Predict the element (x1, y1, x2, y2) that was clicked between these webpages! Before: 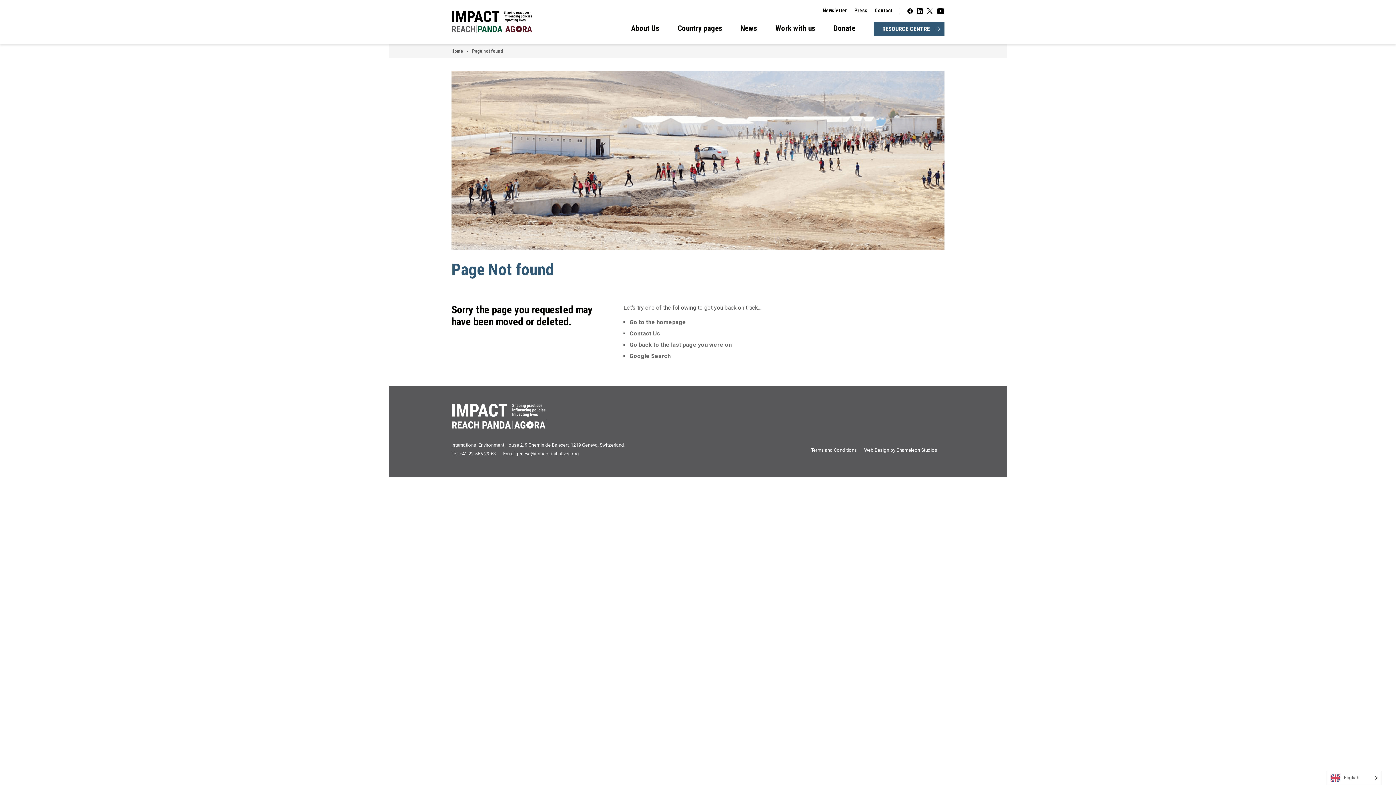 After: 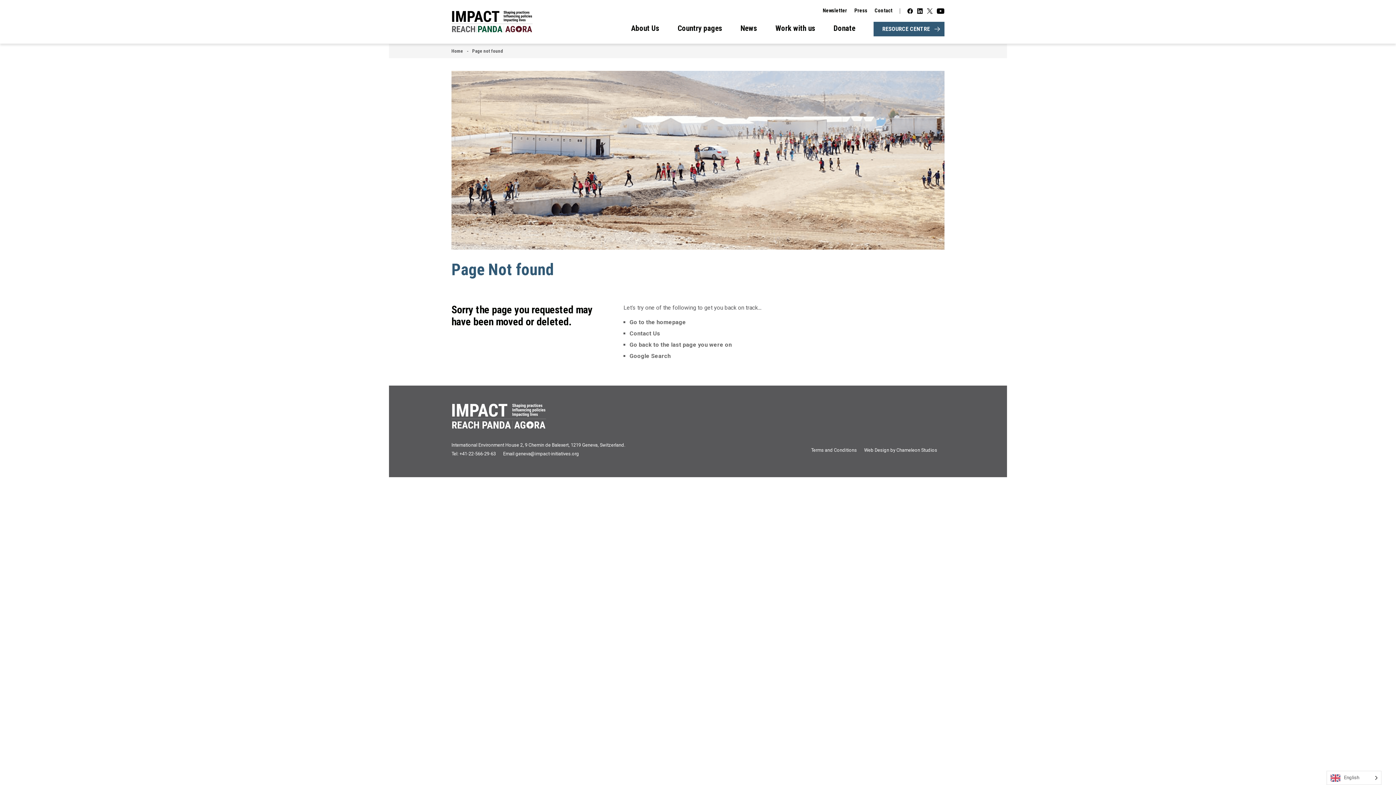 Action: bbox: (927, 8, 932, 13)